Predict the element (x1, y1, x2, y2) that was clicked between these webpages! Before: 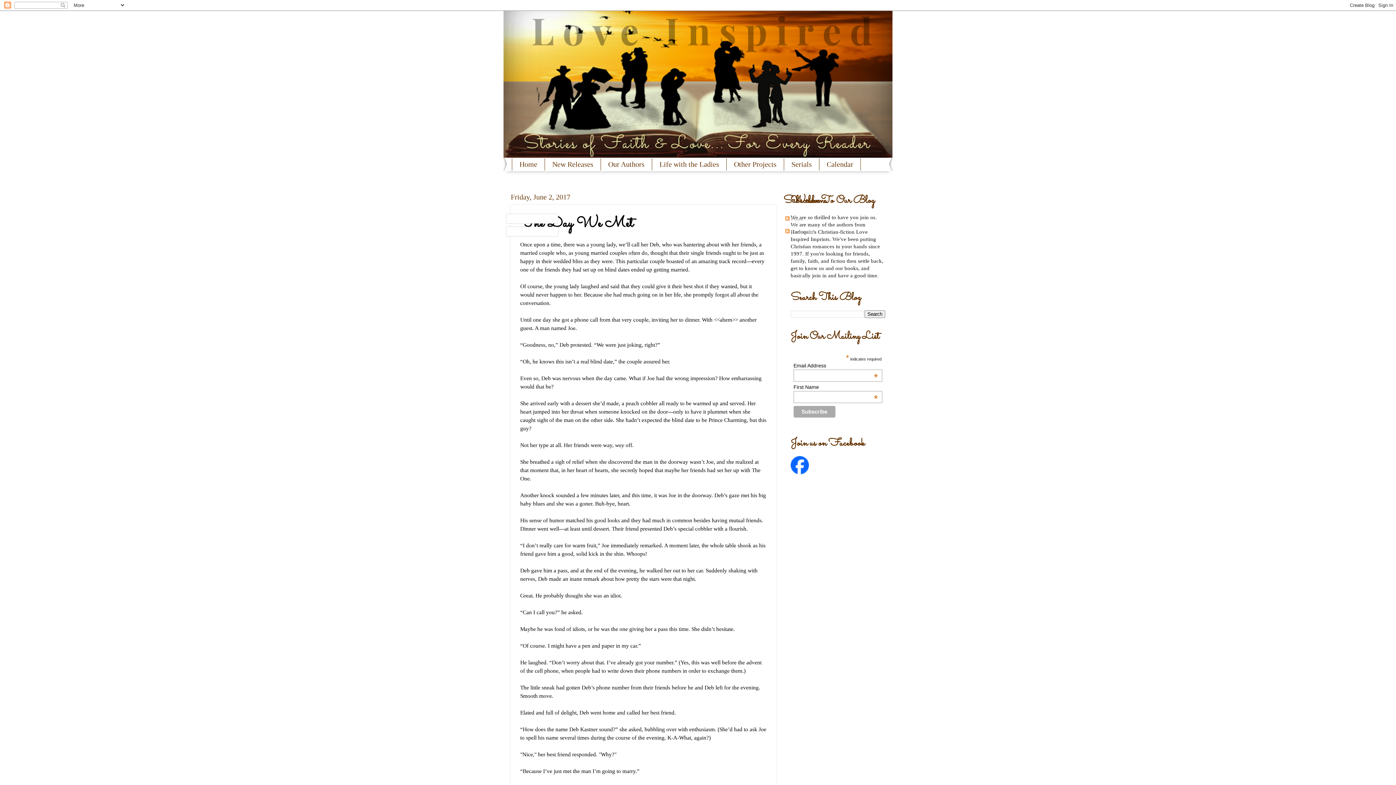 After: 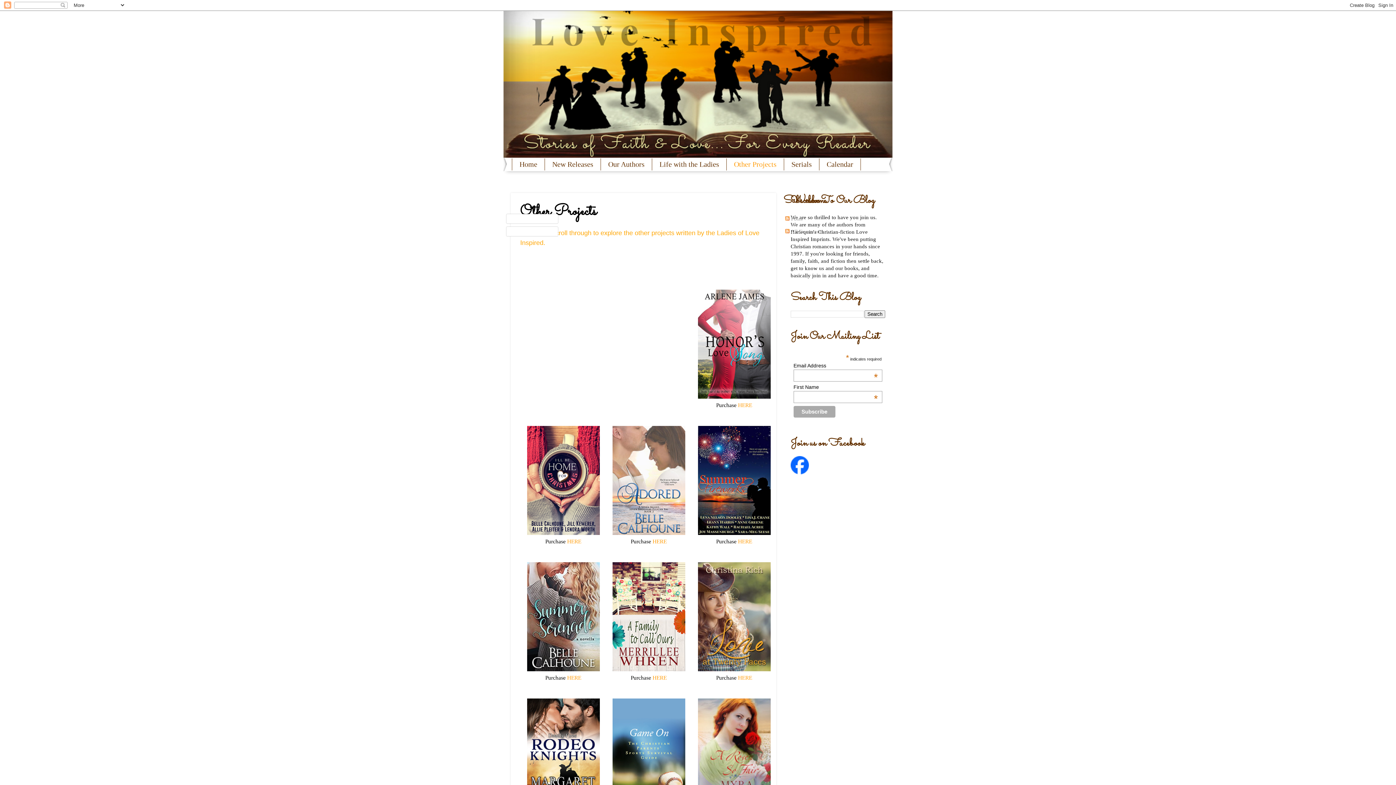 Action: bbox: (726, 158, 784, 170) label: Other Projects